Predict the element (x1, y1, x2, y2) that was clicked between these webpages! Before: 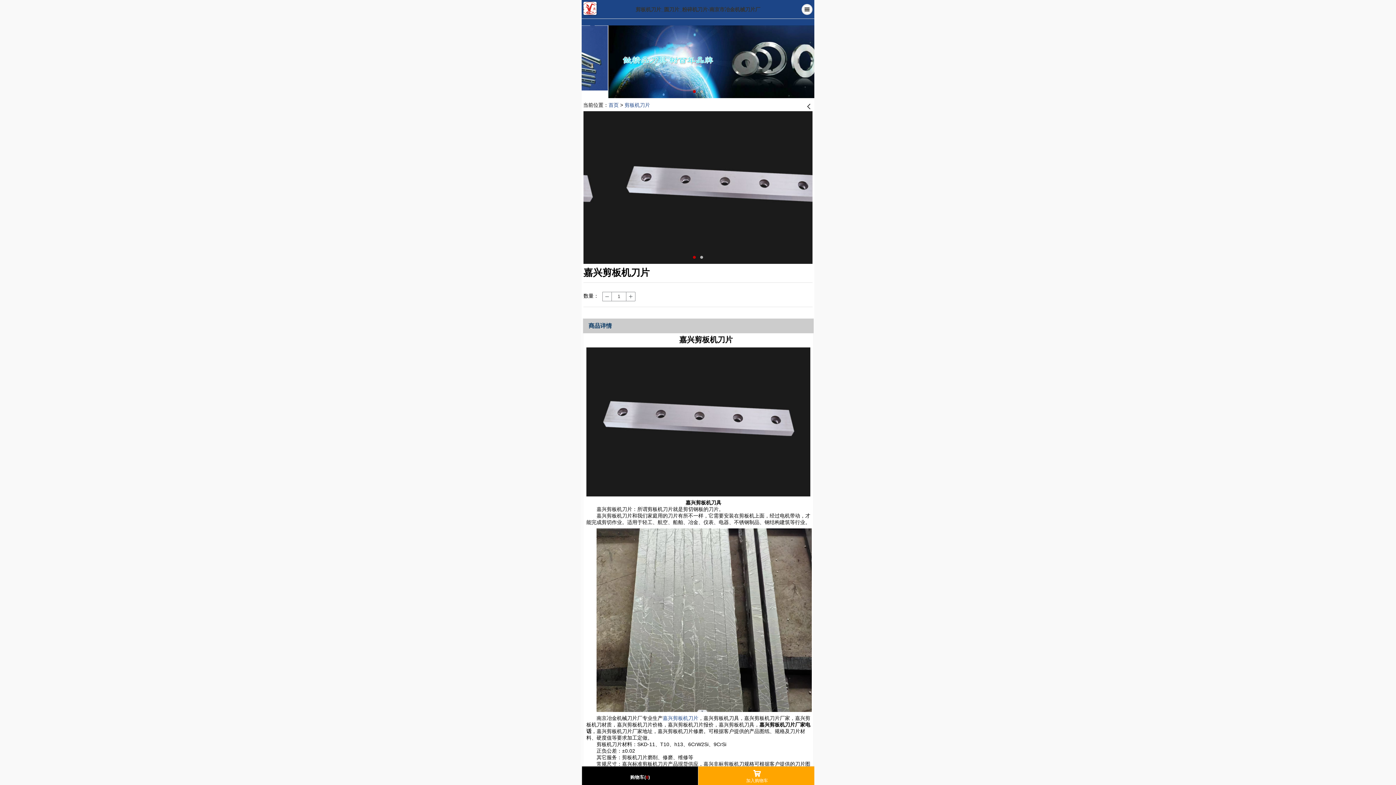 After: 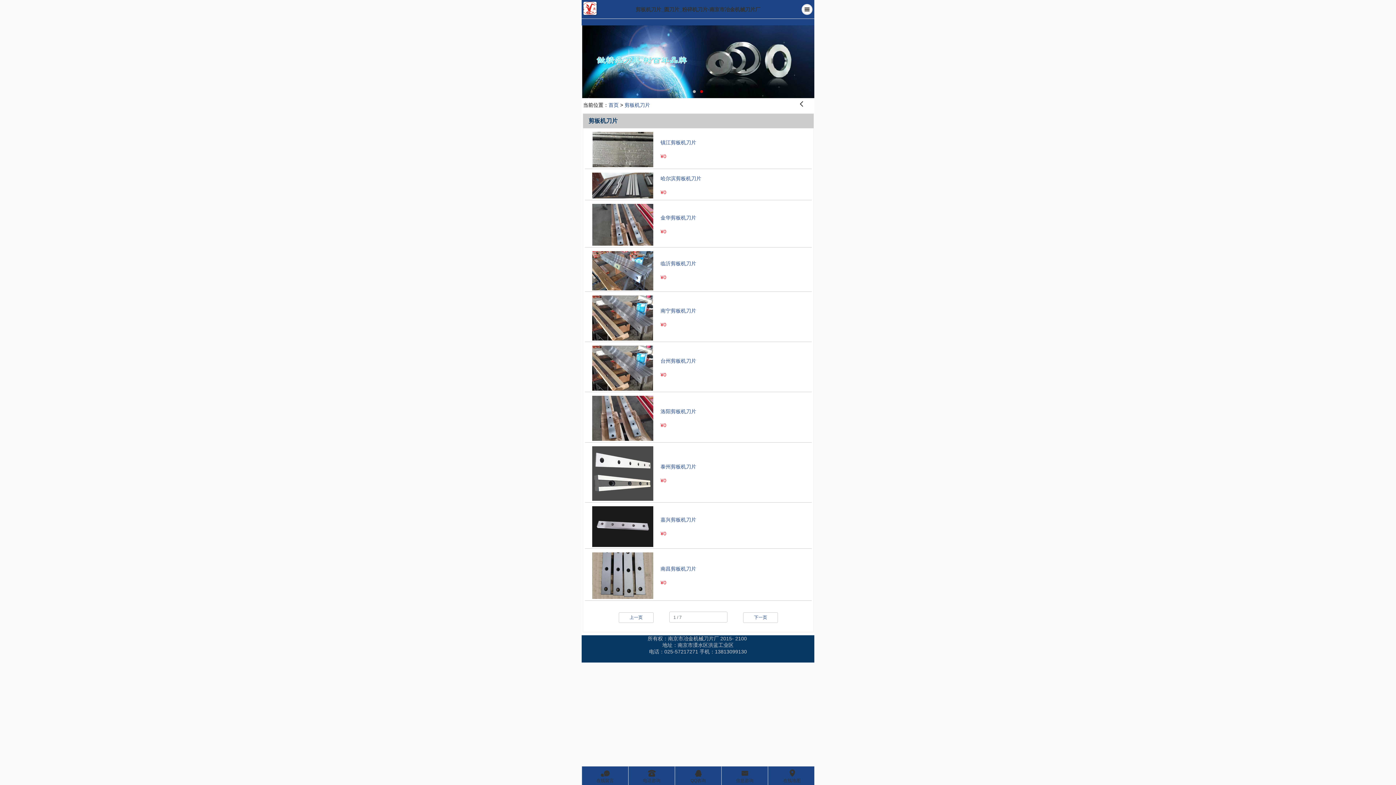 Action: label: 剪板机刀片 bbox: (624, 102, 650, 108)